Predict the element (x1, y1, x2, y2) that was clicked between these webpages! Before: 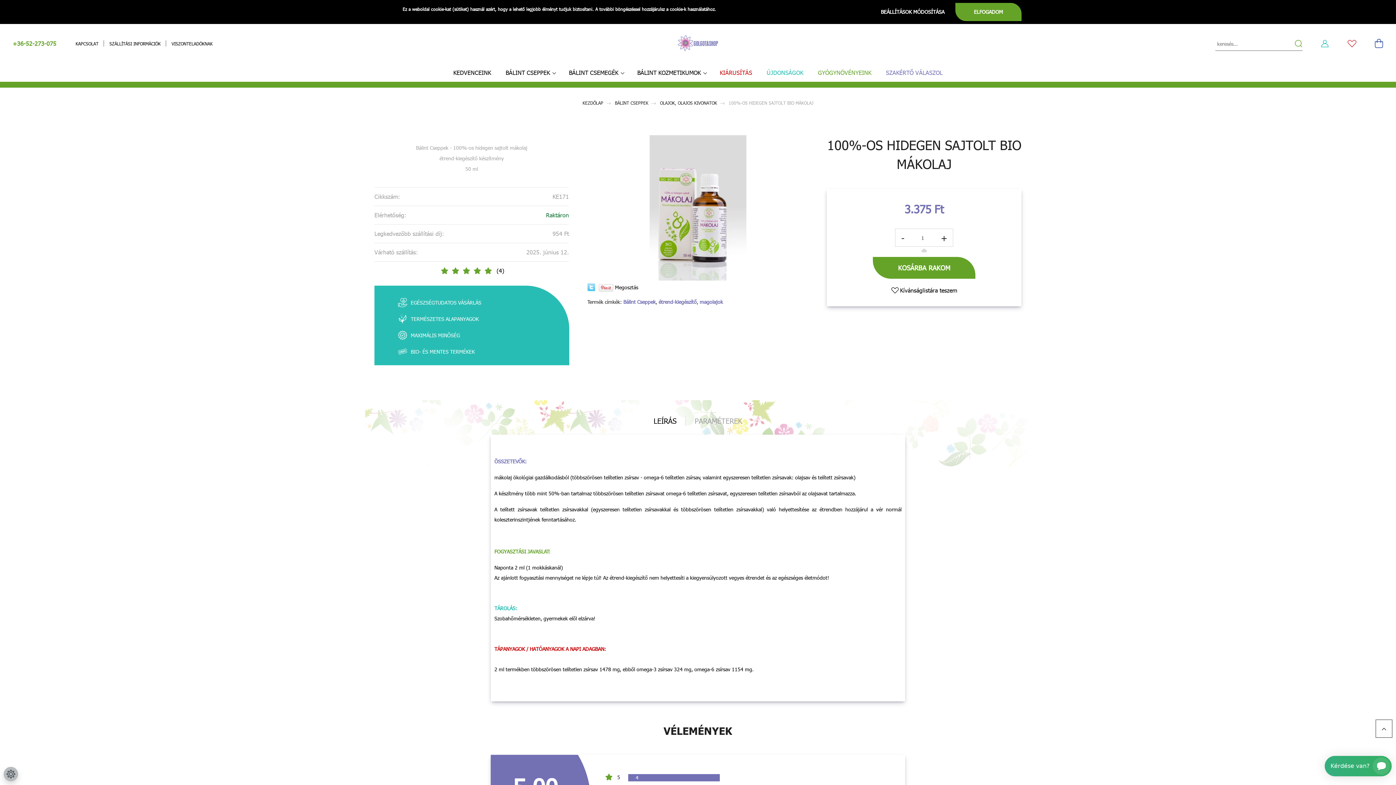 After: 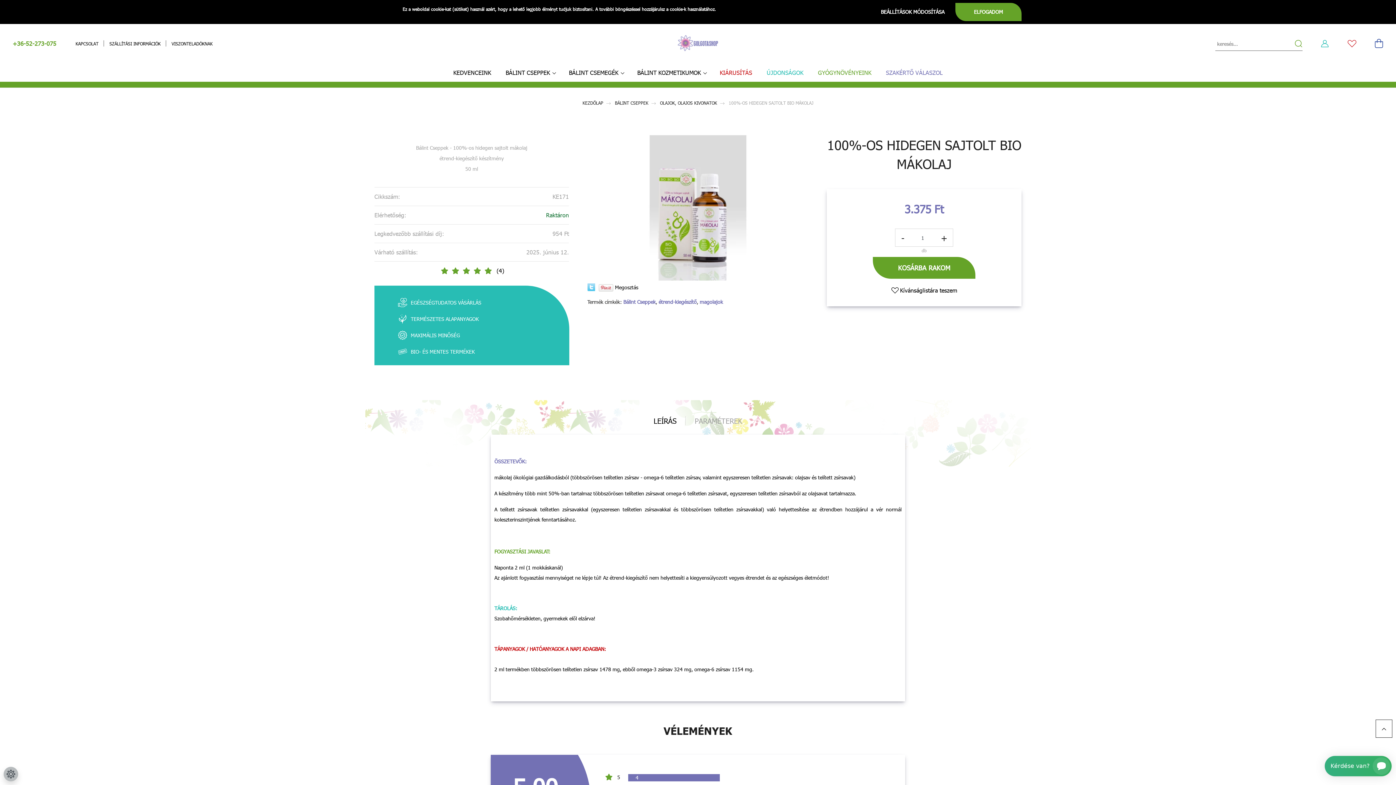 Action: bbox: (644, 406, 685, 435) label: LEÍRÁS